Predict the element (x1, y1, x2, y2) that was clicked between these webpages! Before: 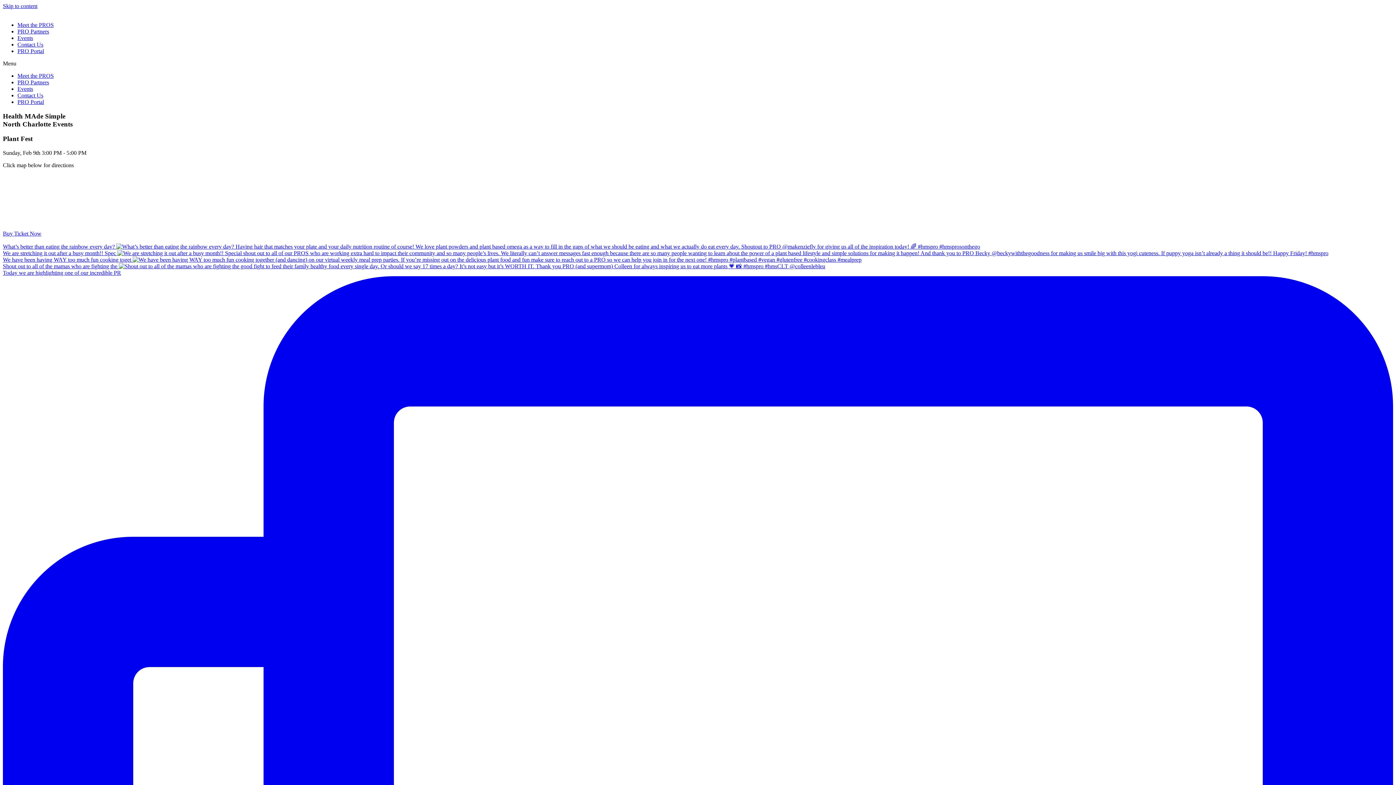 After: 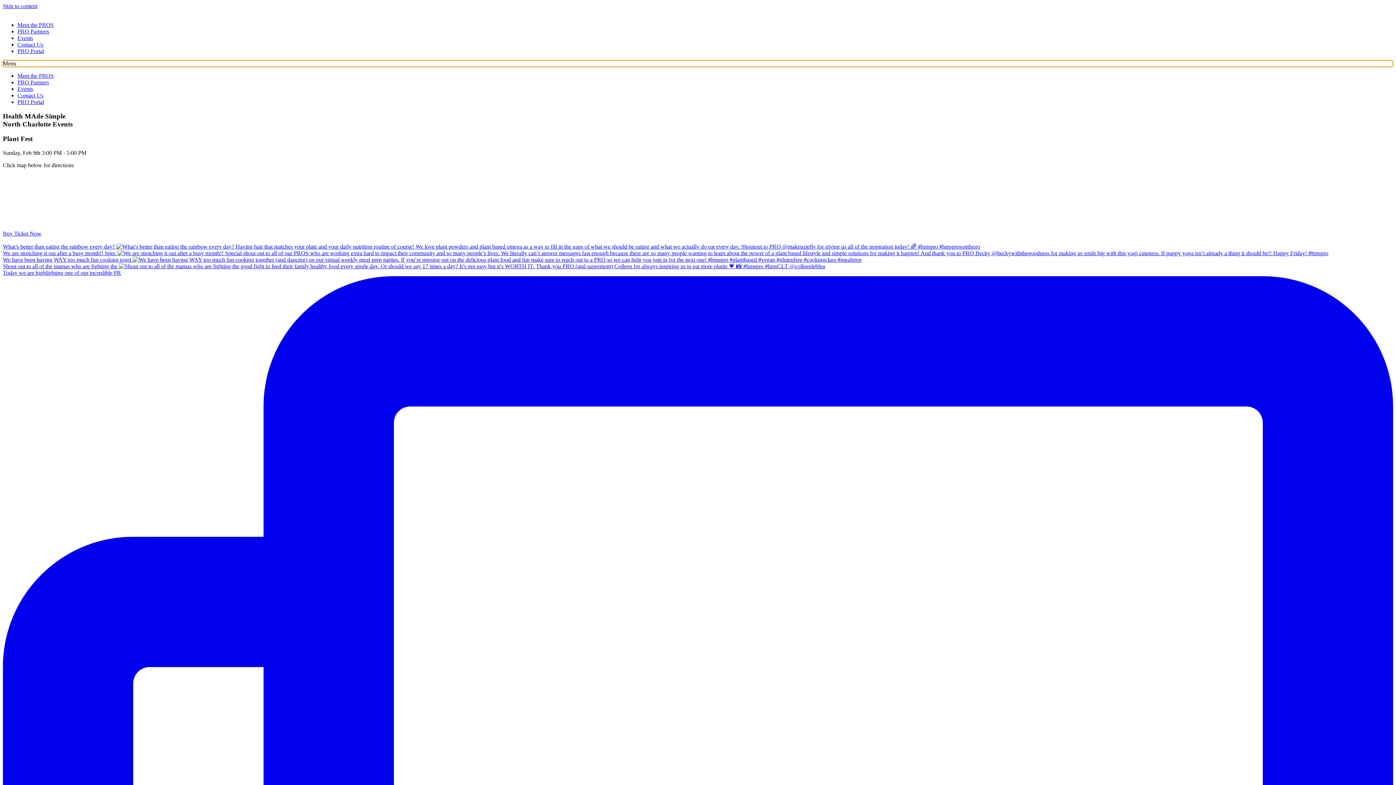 Action: label: Menu Toggle bbox: (2, 60, 1393, 66)